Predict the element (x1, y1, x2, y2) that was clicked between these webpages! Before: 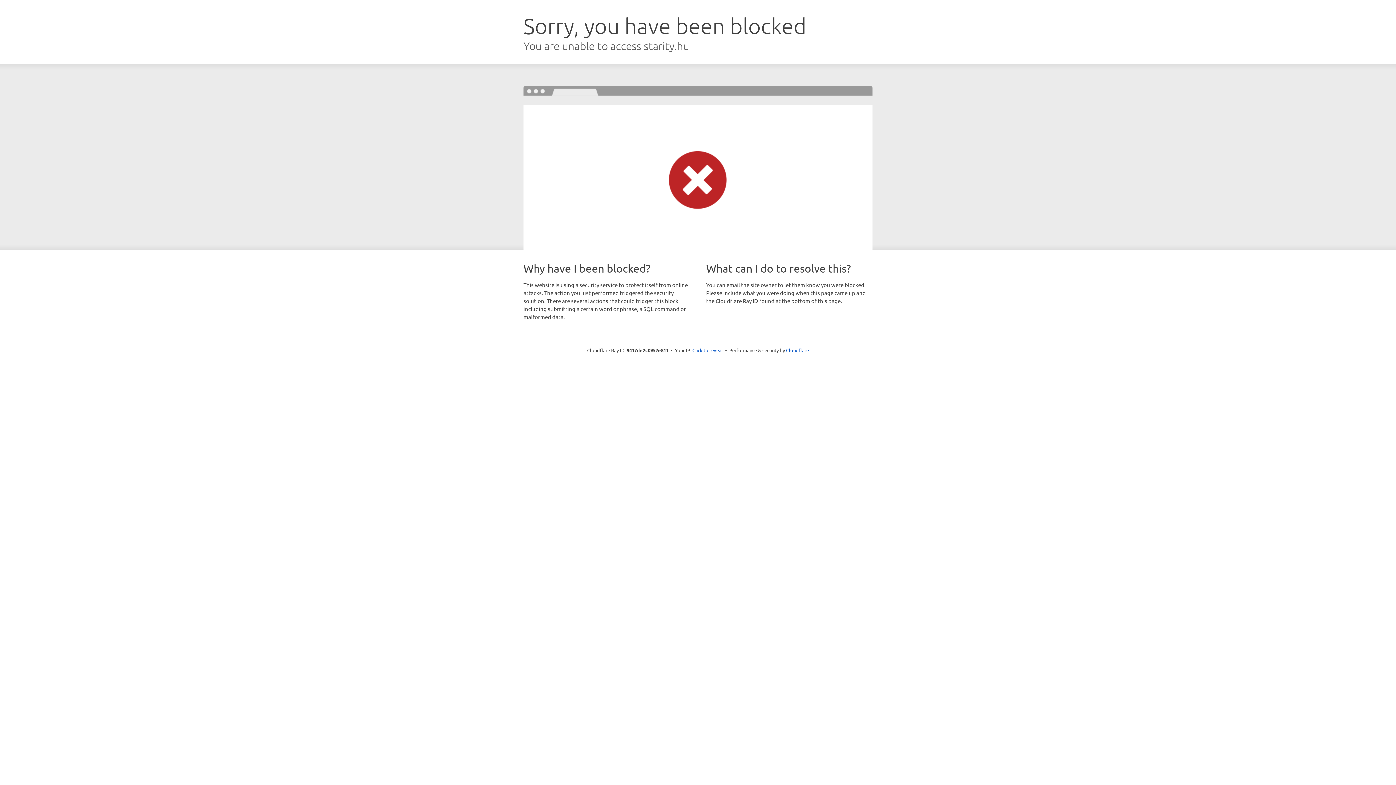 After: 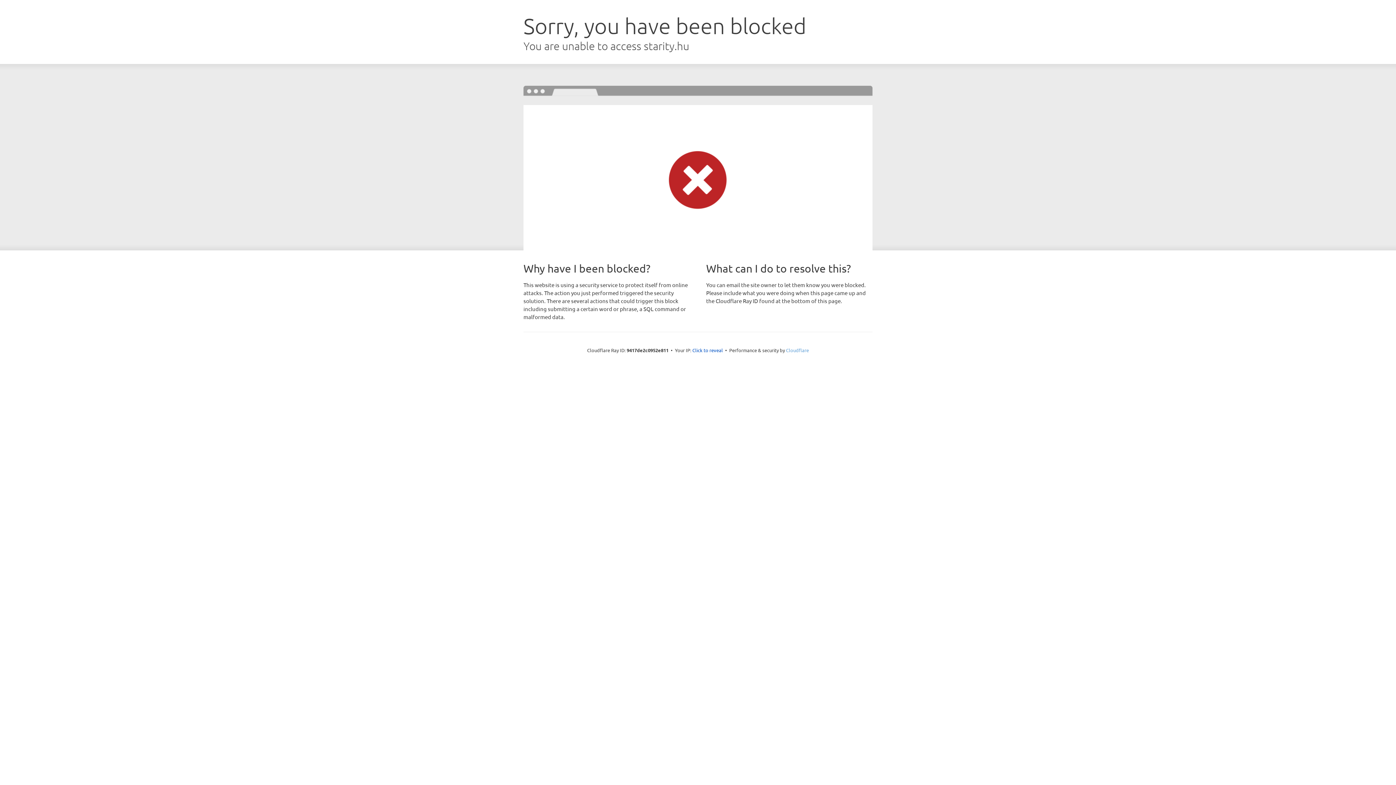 Action: label: Cloudflare bbox: (786, 347, 809, 353)